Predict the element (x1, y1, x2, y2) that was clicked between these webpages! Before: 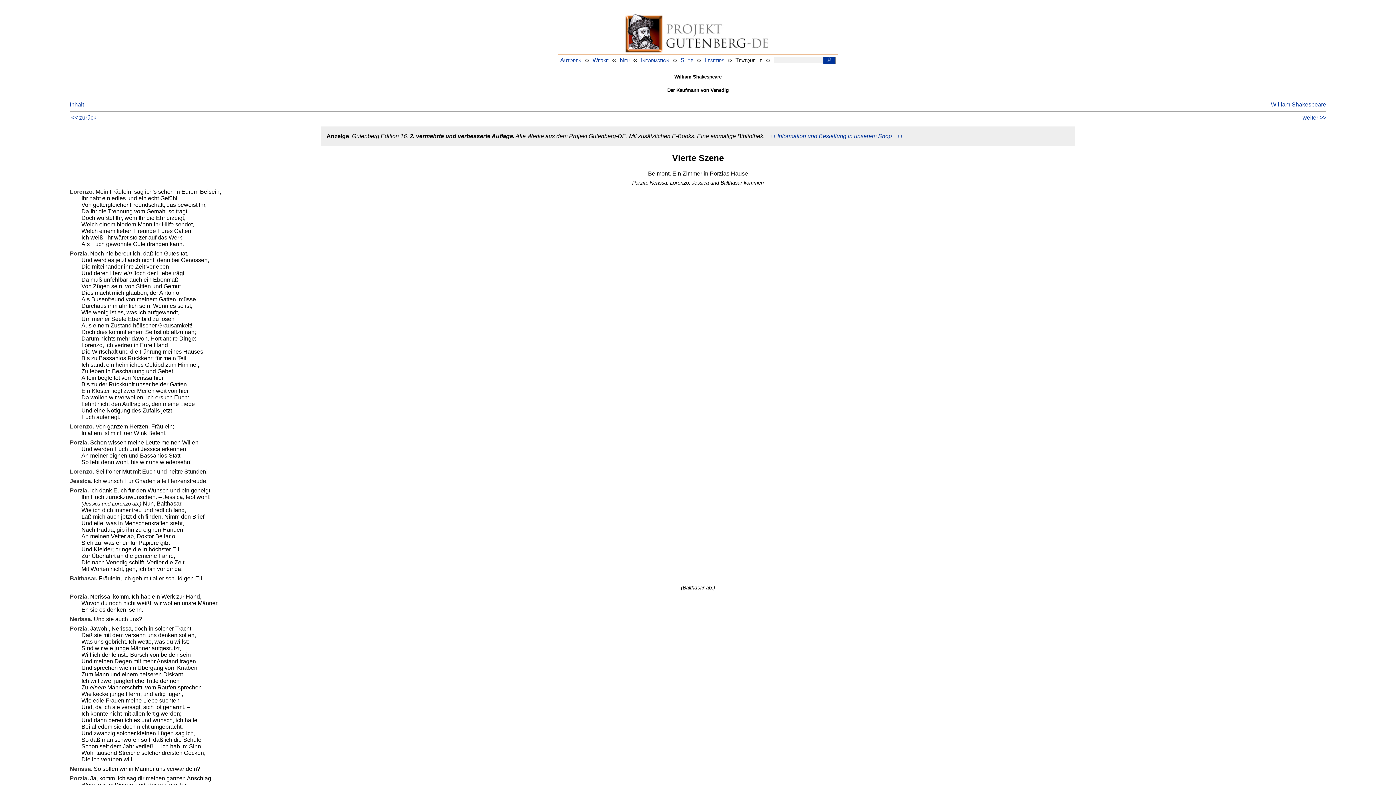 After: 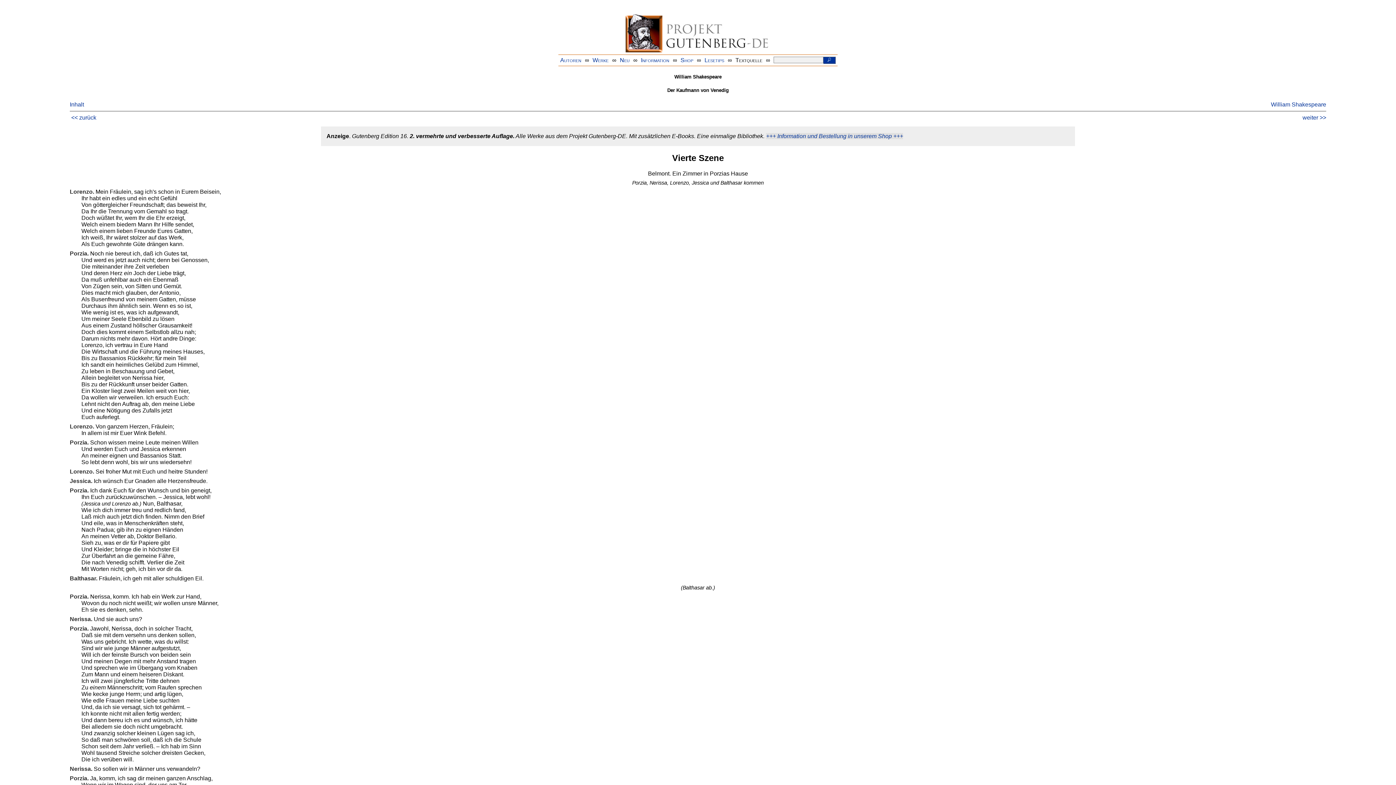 Action: bbox: (766, 132, 903, 139) label: +++ Information und Bestellung in unserem Shop +++